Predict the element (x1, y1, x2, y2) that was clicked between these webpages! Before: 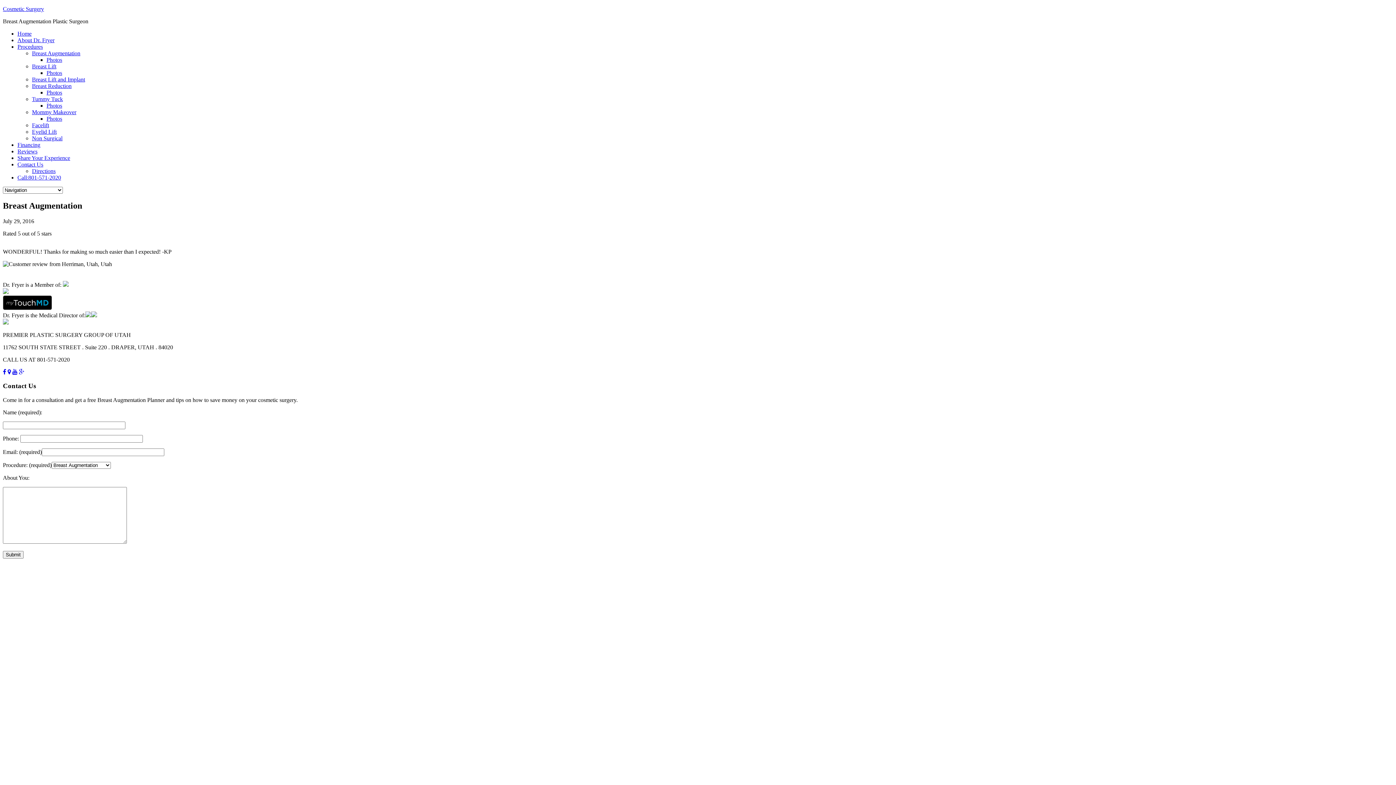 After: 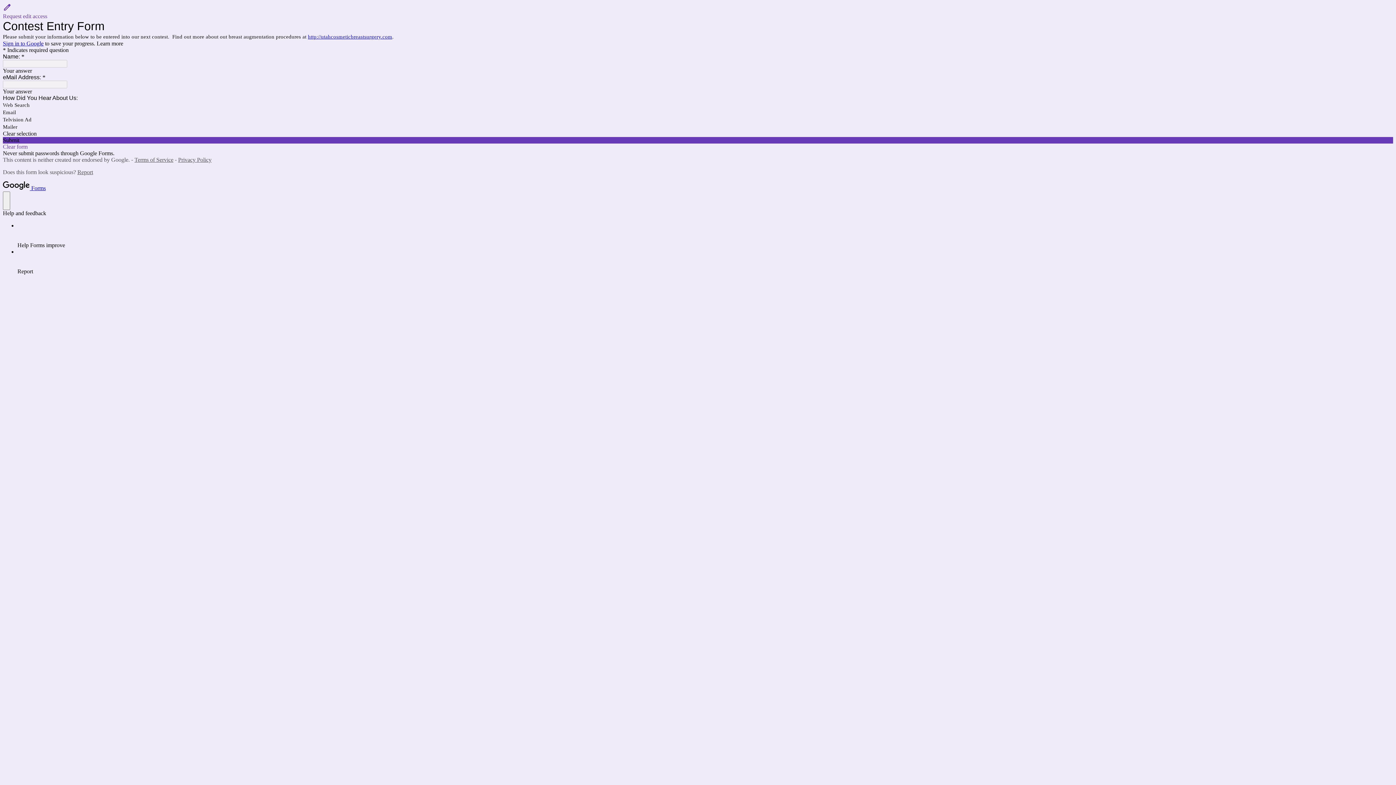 Action: bbox: (2, 564, 1393, 565)